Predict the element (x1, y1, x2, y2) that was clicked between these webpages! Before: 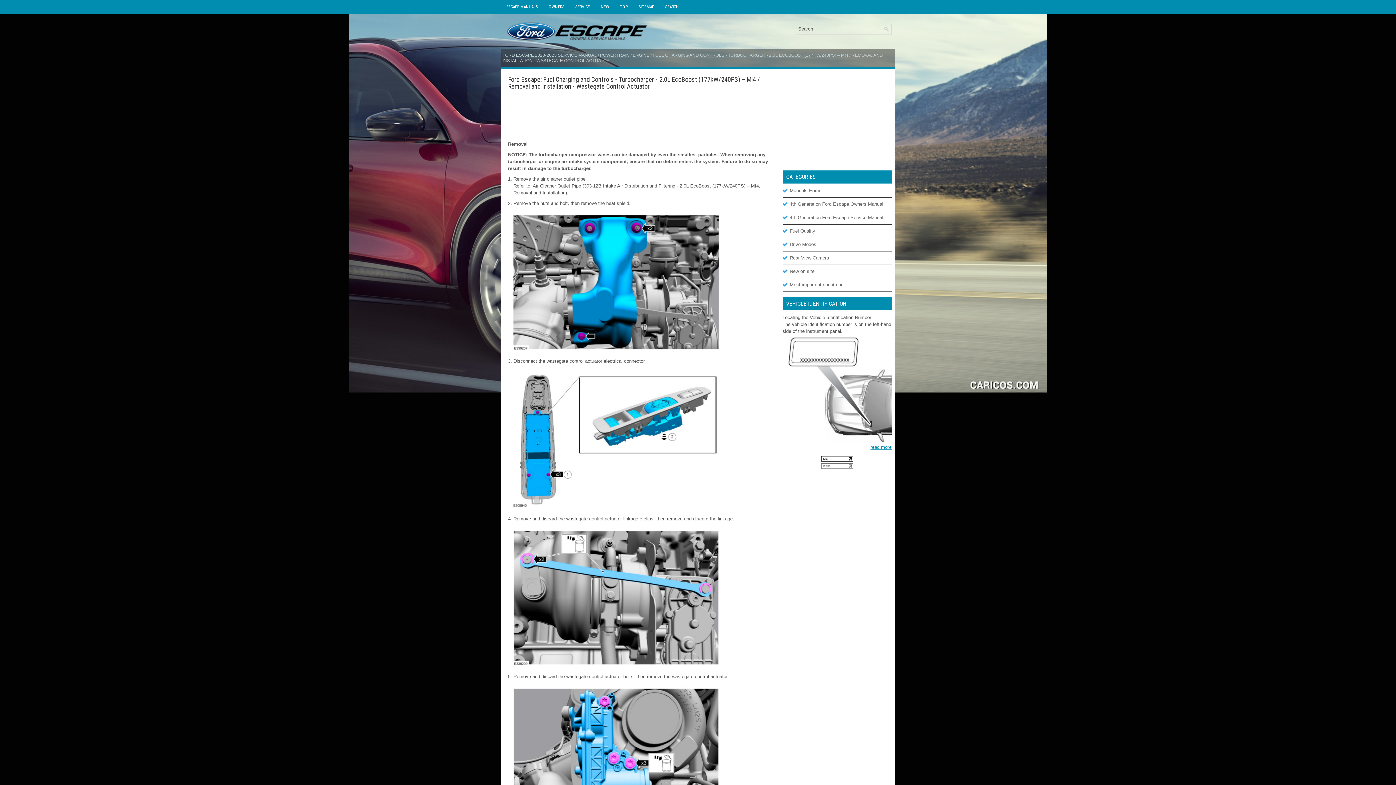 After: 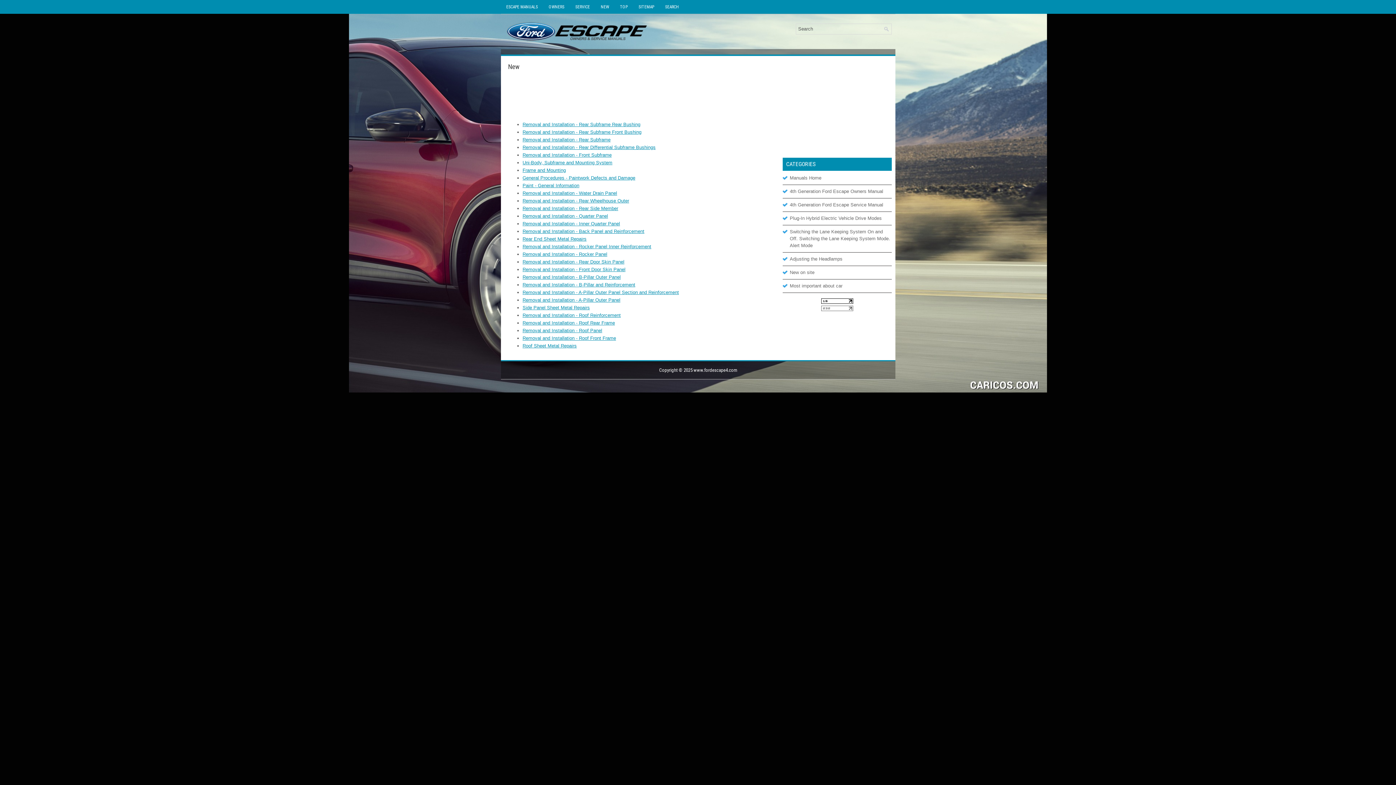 Action: label: New on site bbox: (790, 268, 814, 274)